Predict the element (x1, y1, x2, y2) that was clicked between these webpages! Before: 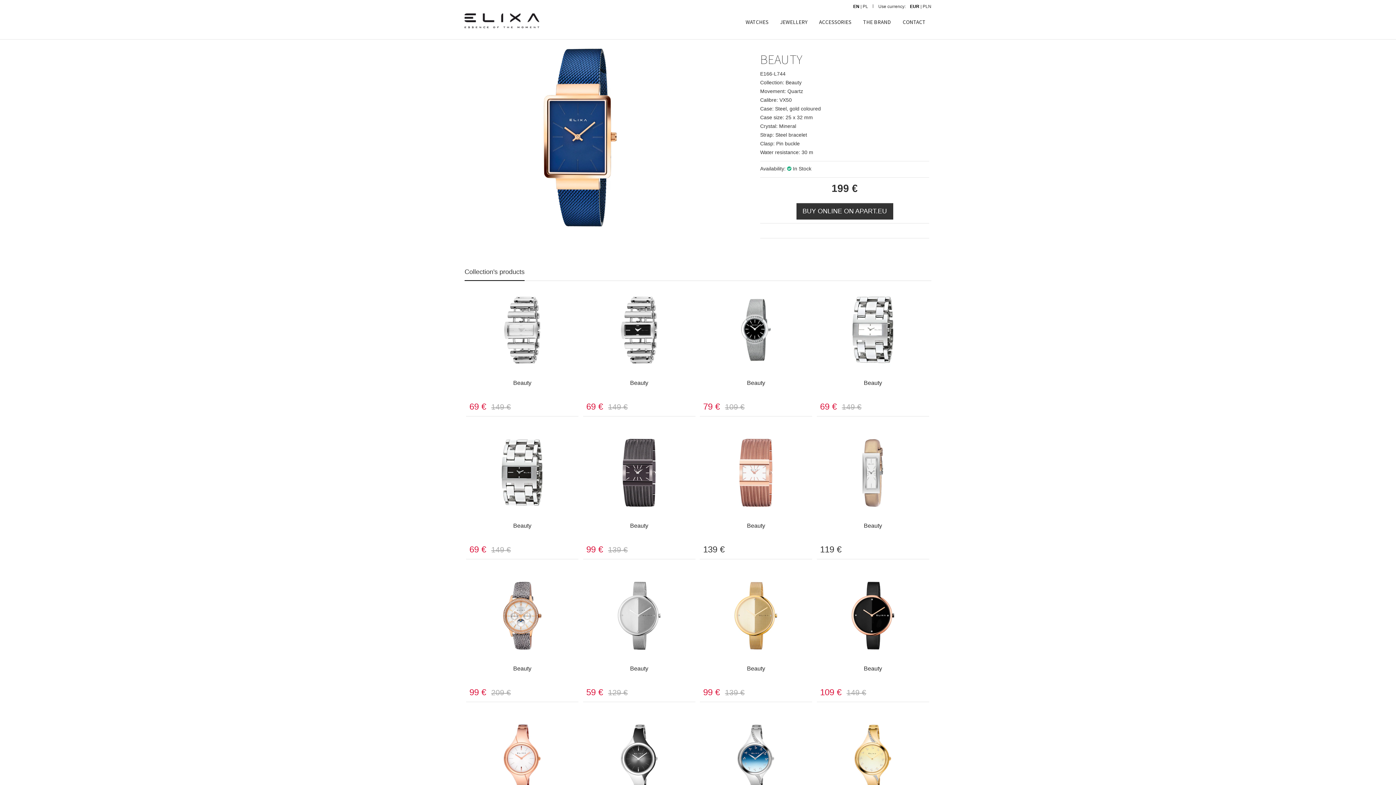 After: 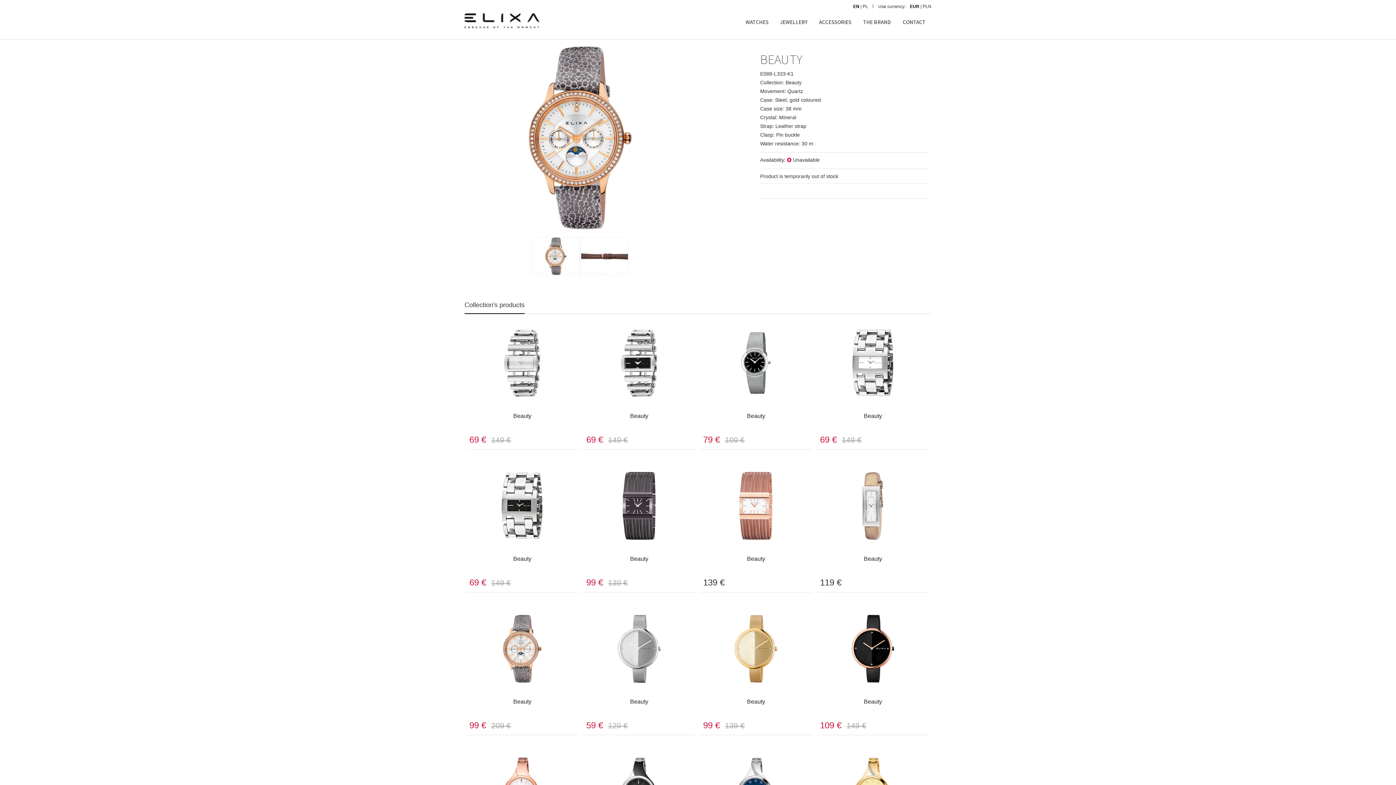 Action: bbox: (469, 577, 575, 654)